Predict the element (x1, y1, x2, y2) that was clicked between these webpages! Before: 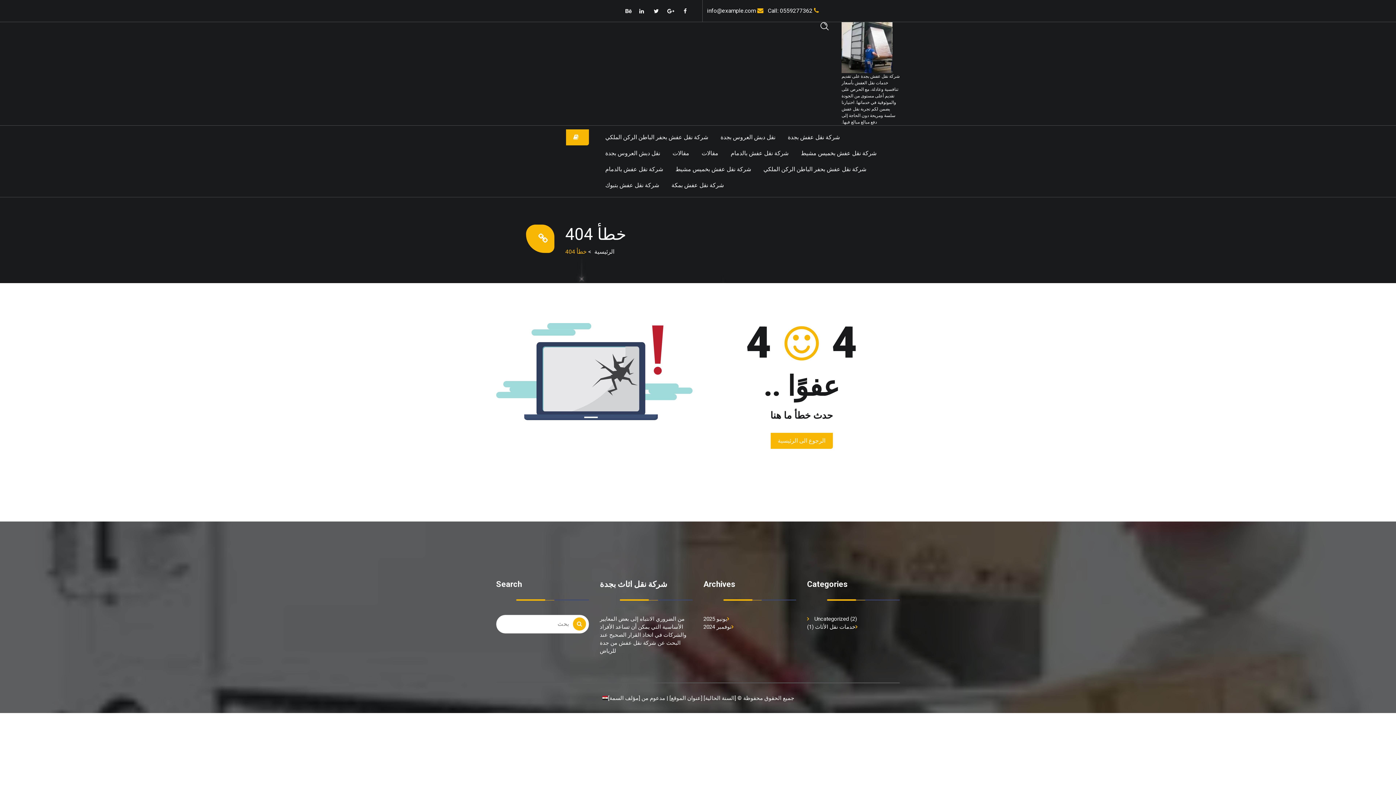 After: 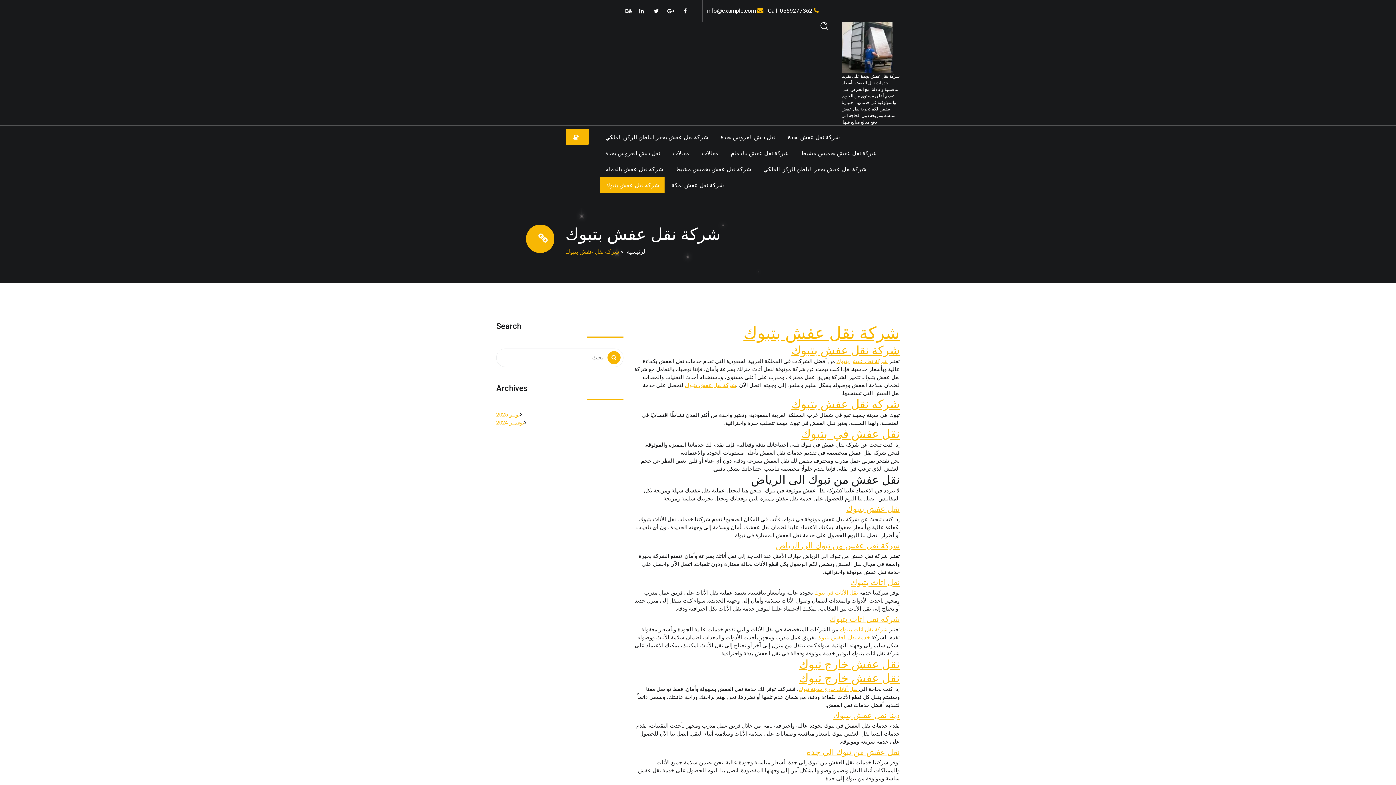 Action: label: شركة نقل عفش بتبوك bbox: (600, 177, 664, 193)